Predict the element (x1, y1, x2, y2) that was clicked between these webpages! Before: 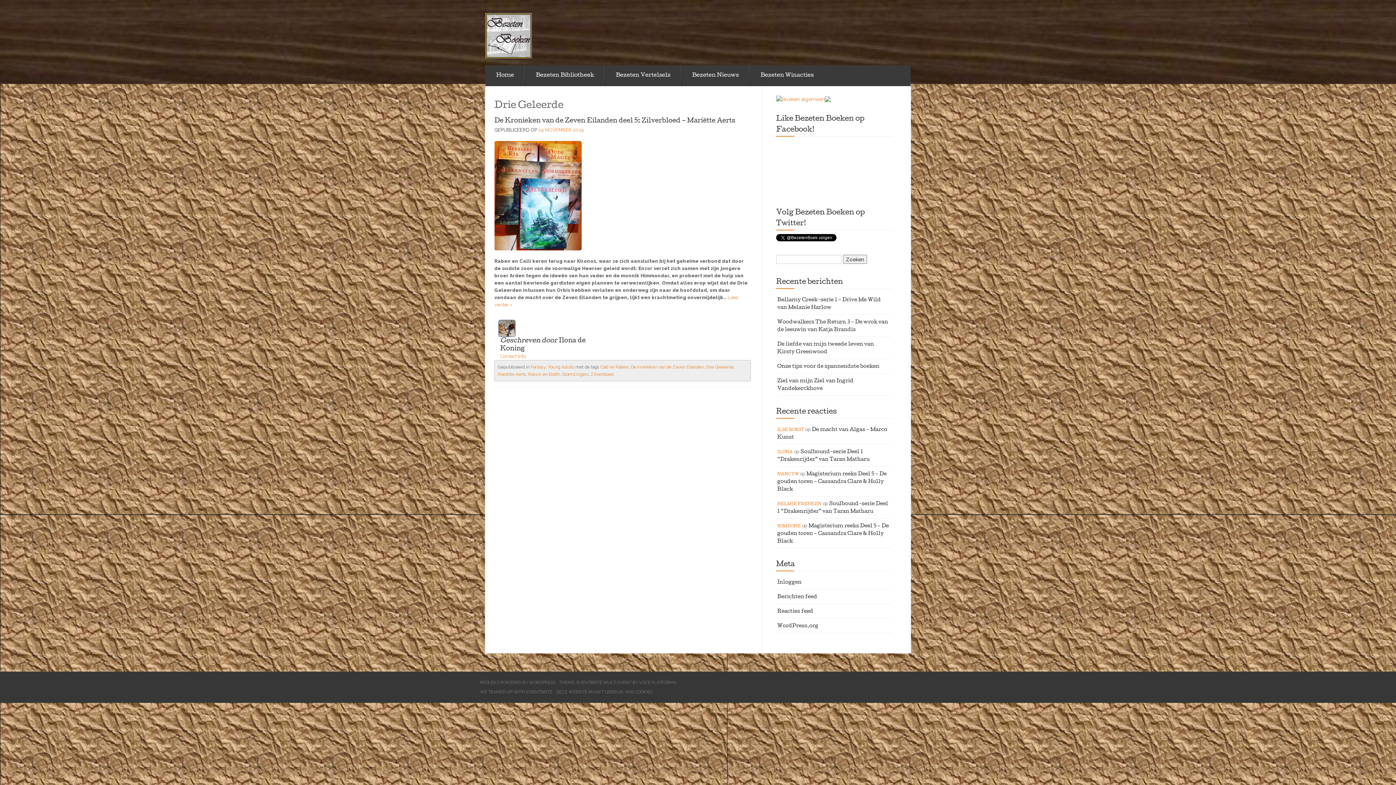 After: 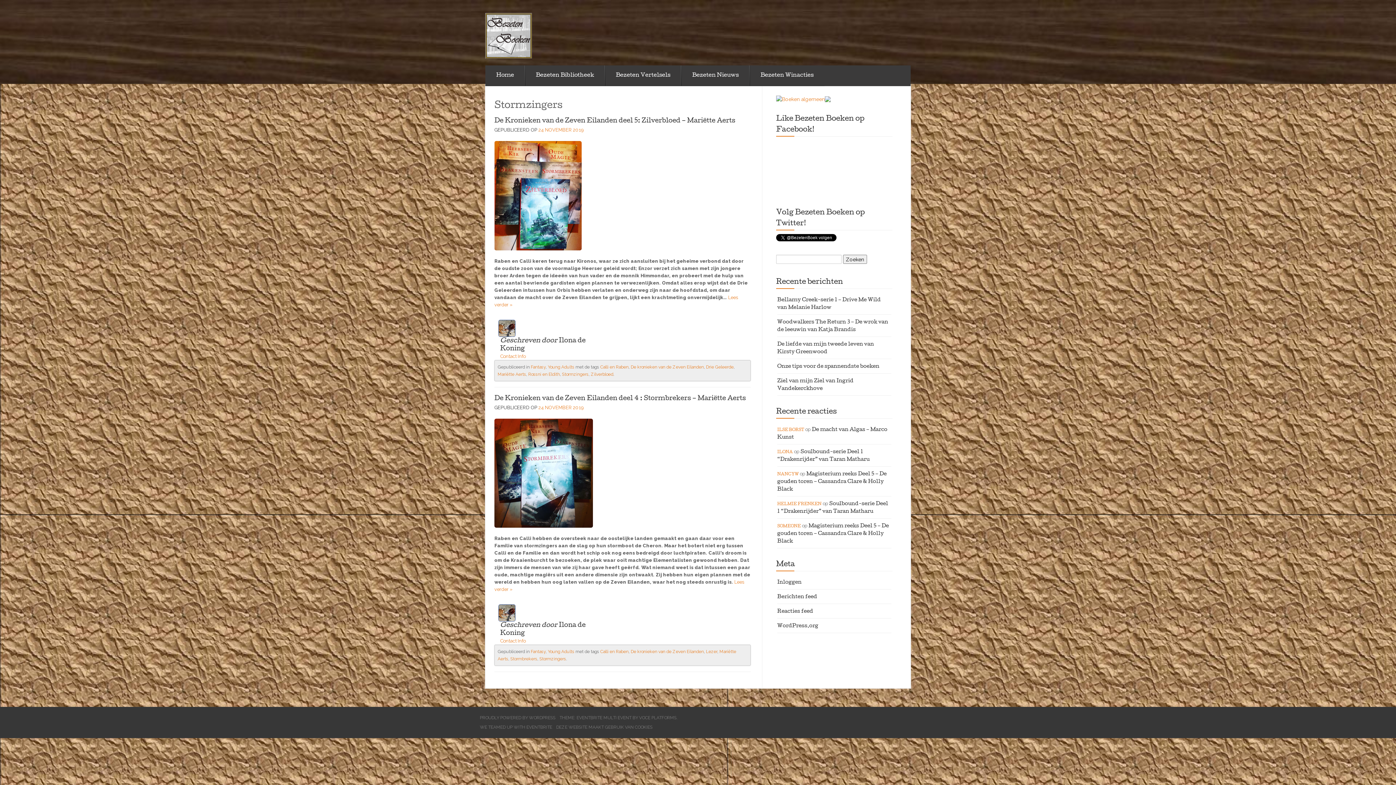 Action: bbox: (562, 371, 588, 376) label: Stormzingers